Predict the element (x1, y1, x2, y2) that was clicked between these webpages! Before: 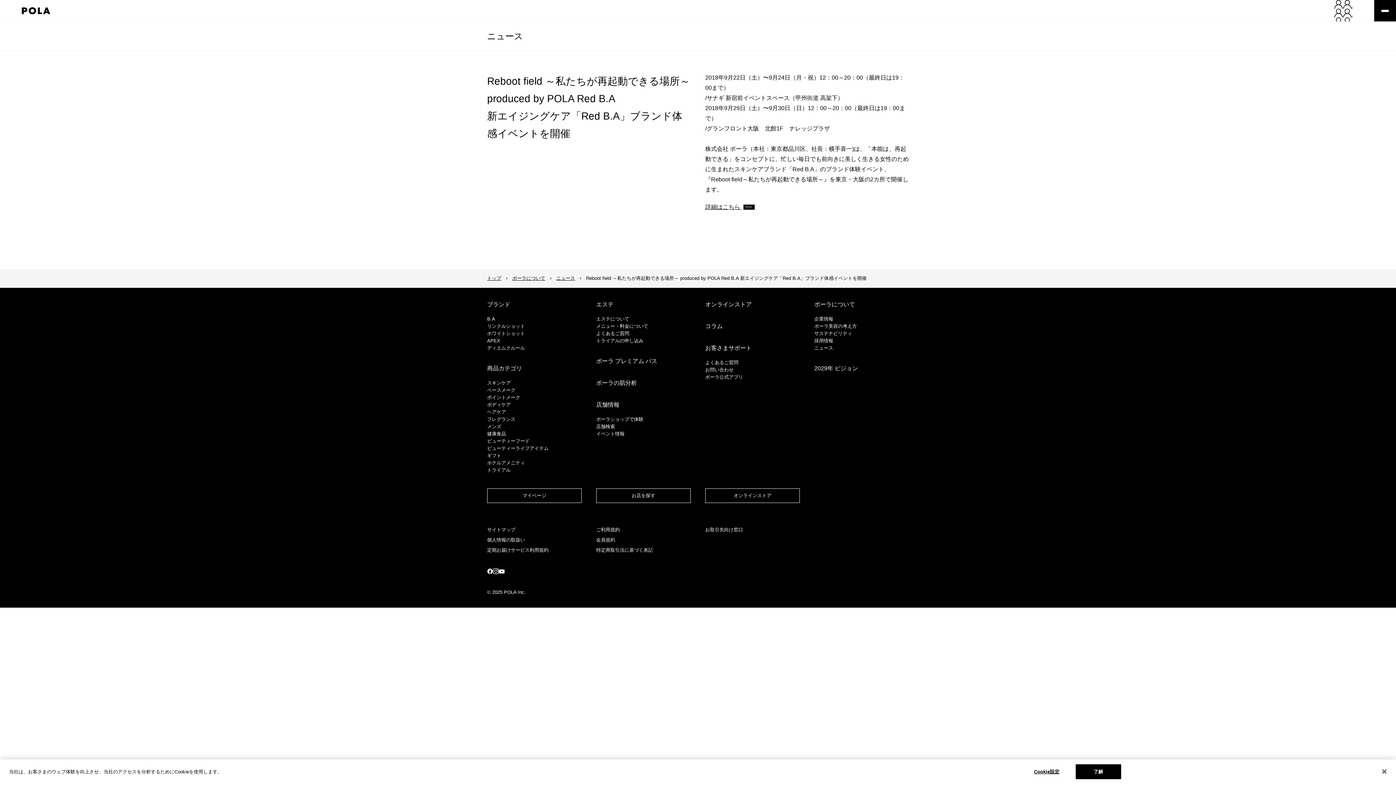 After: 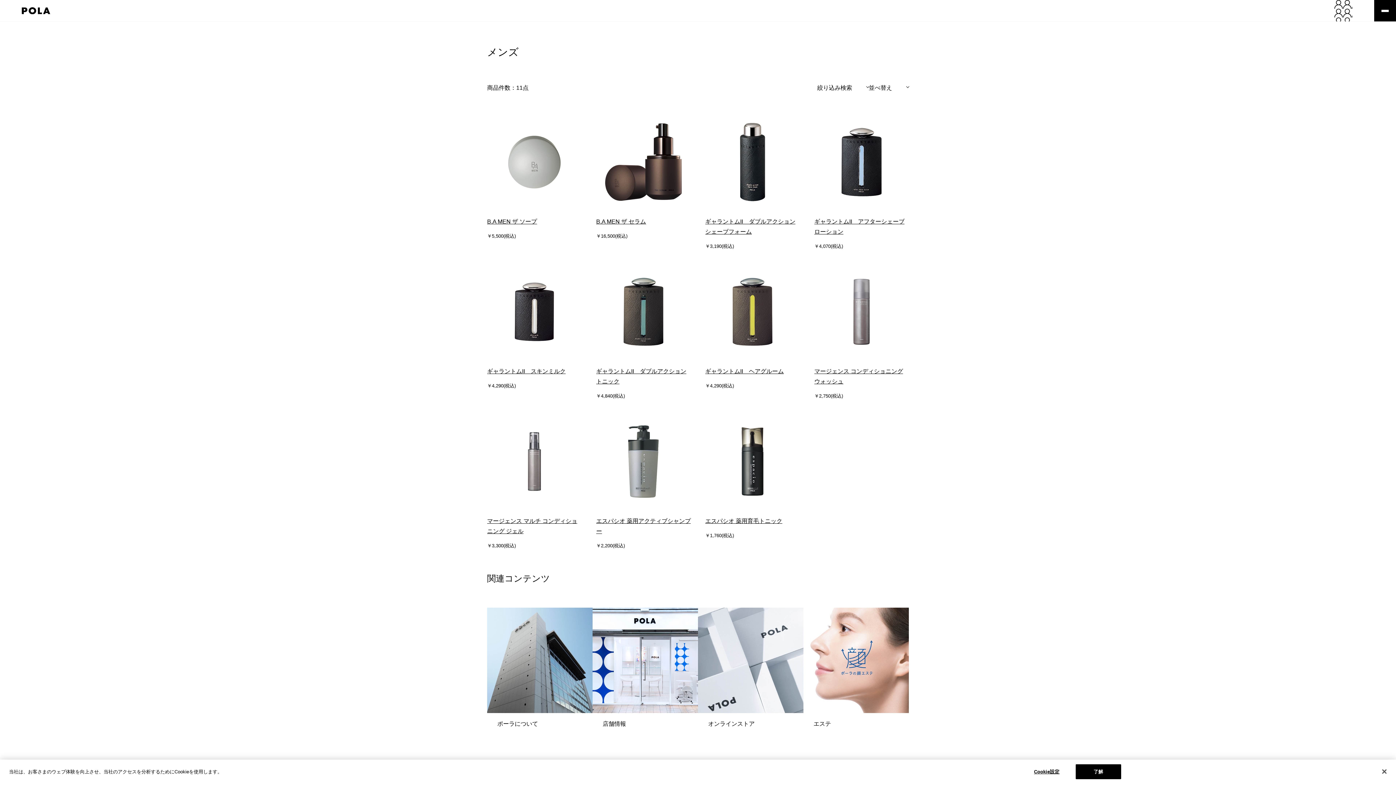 Action: label: メンズ bbox: (487, 424, 501, 429)